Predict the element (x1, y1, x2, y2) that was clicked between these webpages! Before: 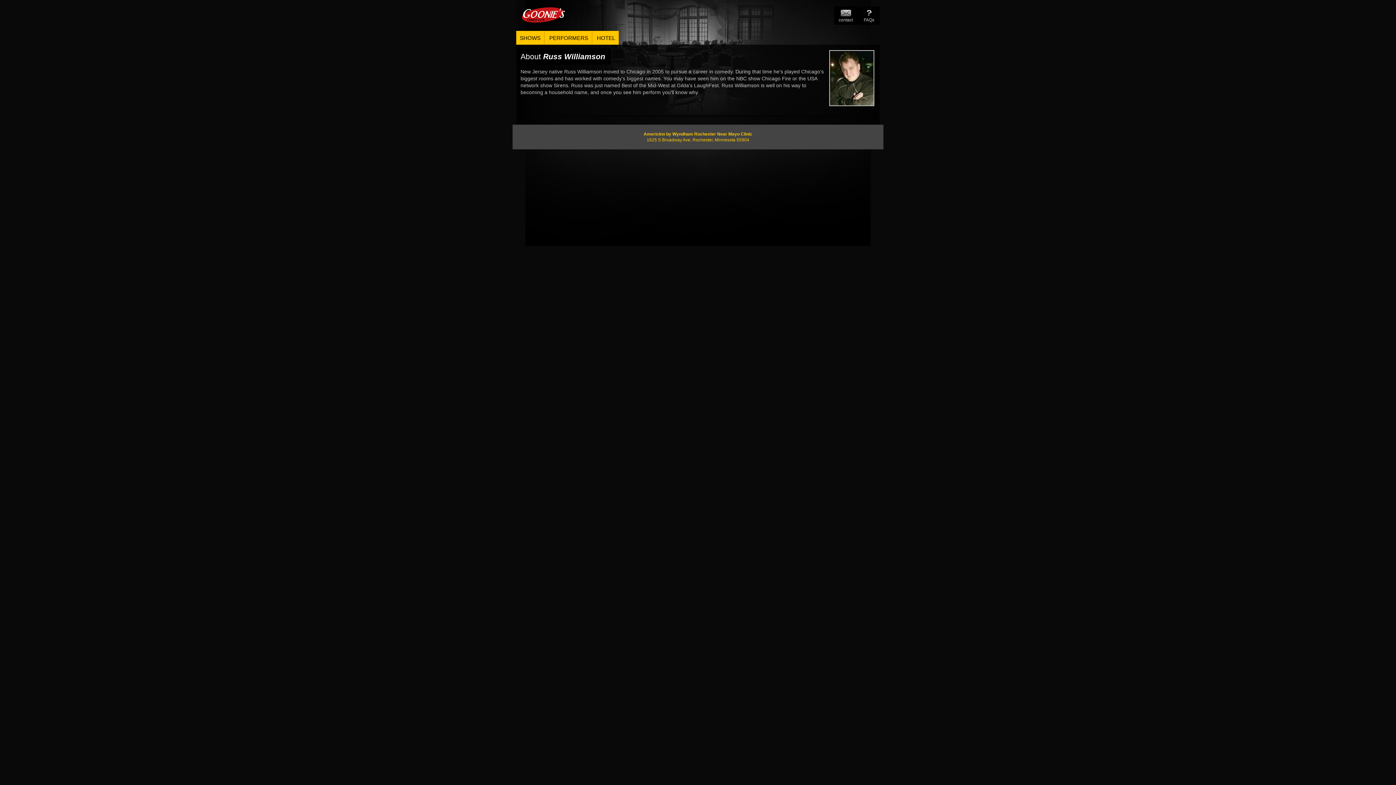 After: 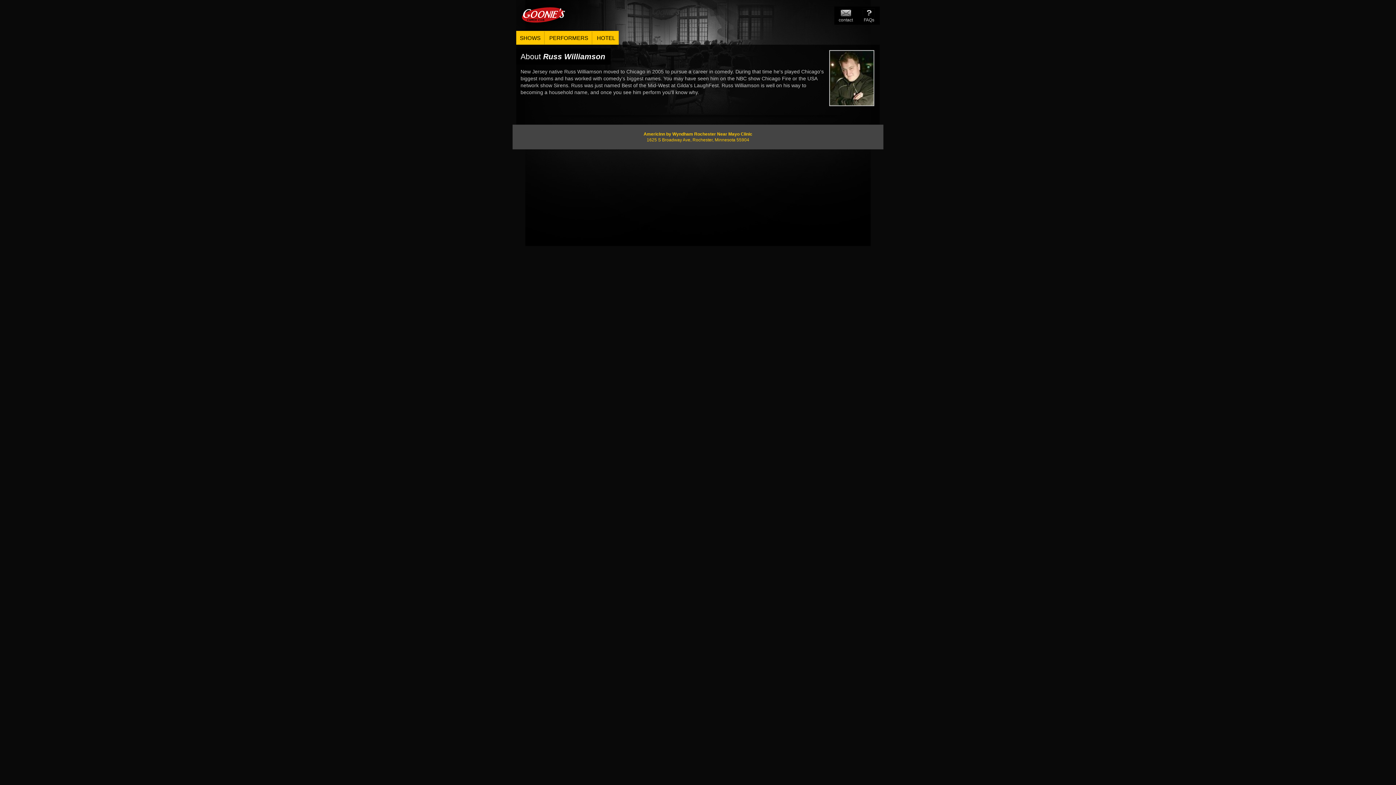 Action: bbox: (593, 31, 618, 44) label: HOTEL